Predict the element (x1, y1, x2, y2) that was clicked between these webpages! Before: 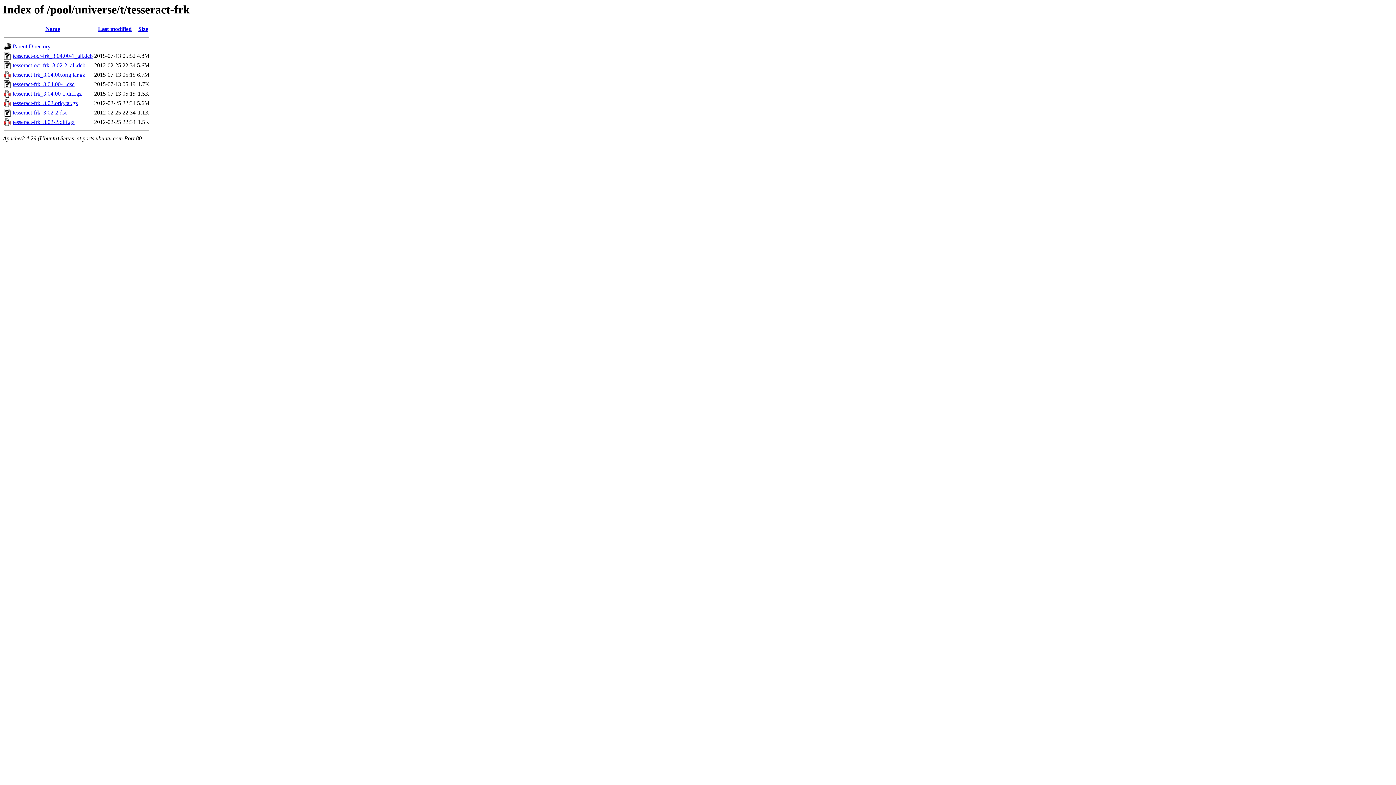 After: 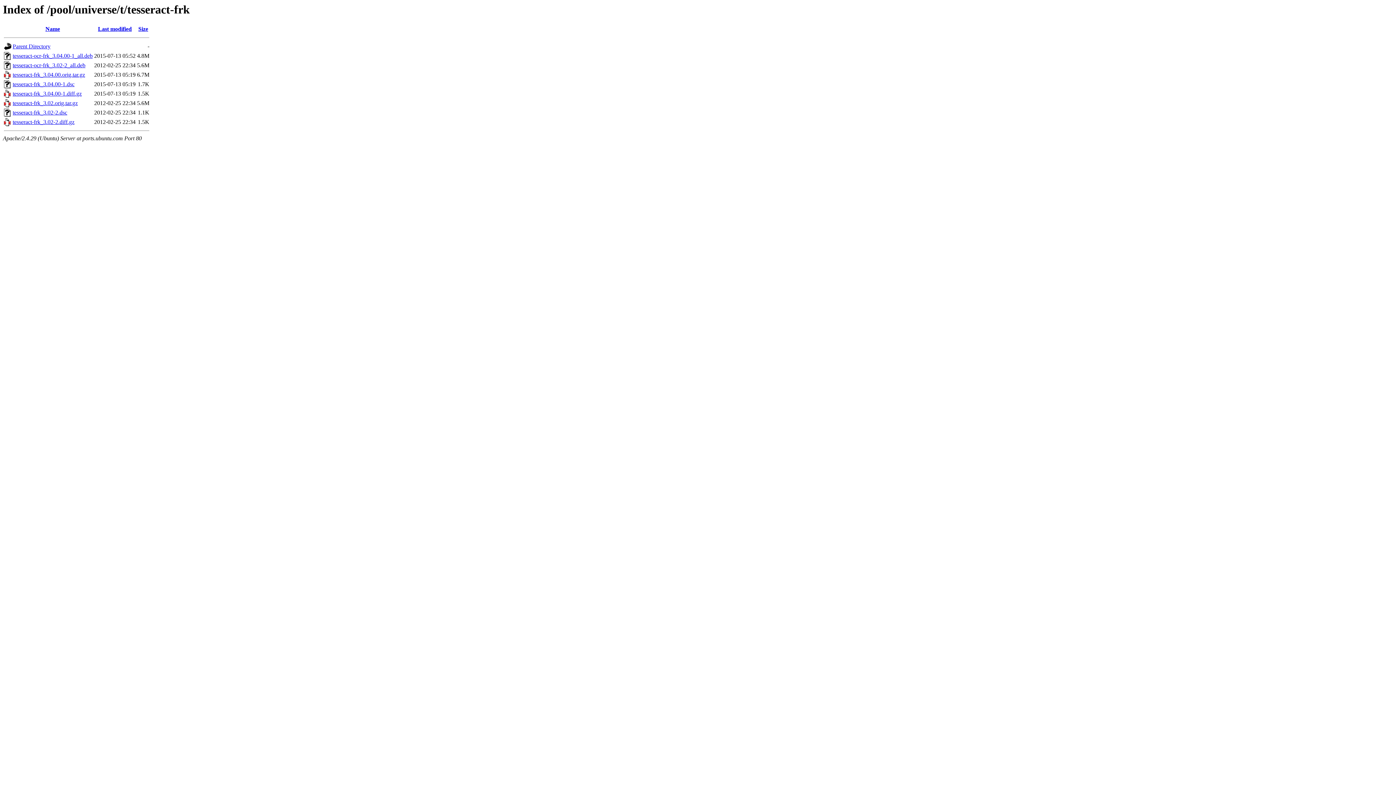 Action: bbox: (12, 90, 81, 96) label: tesseract-frk_3.04.00-1.diff.gz